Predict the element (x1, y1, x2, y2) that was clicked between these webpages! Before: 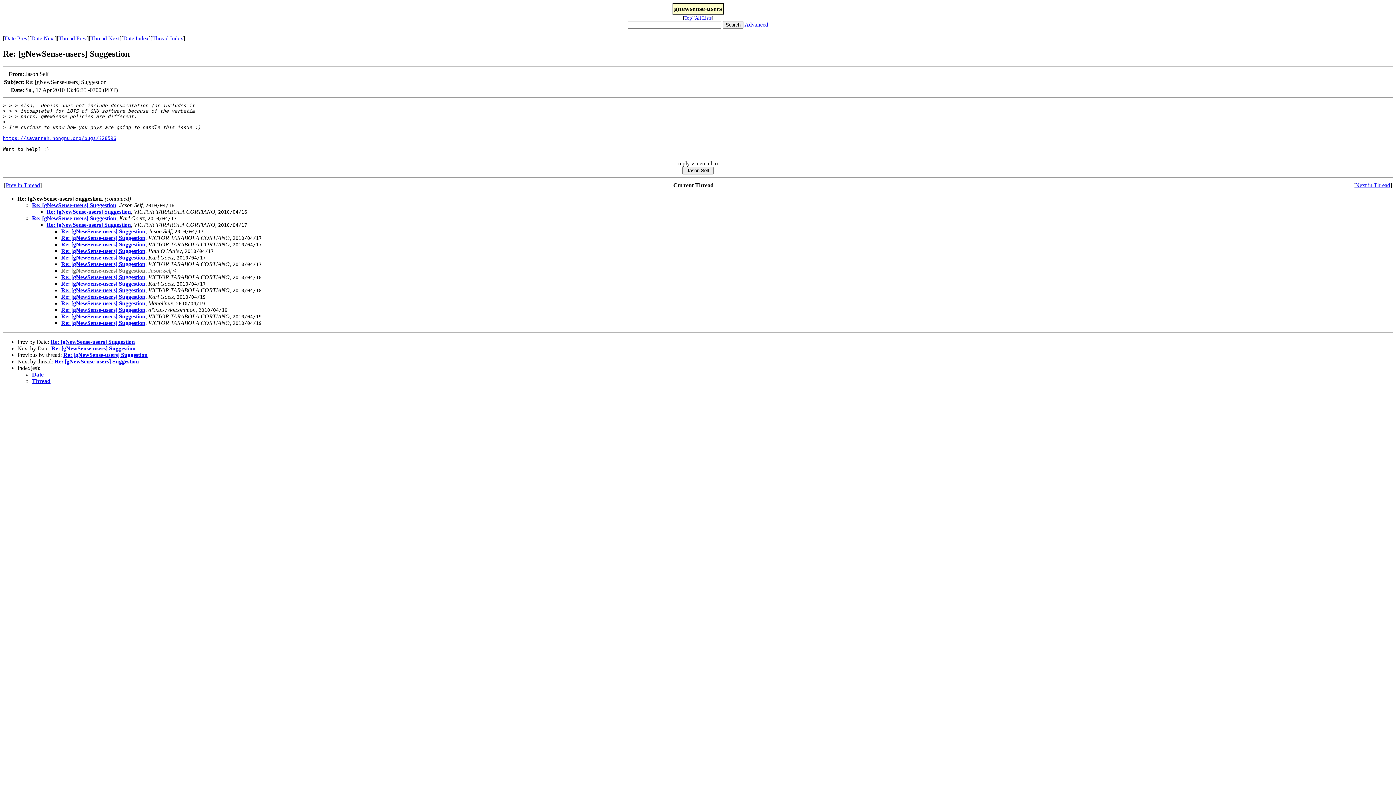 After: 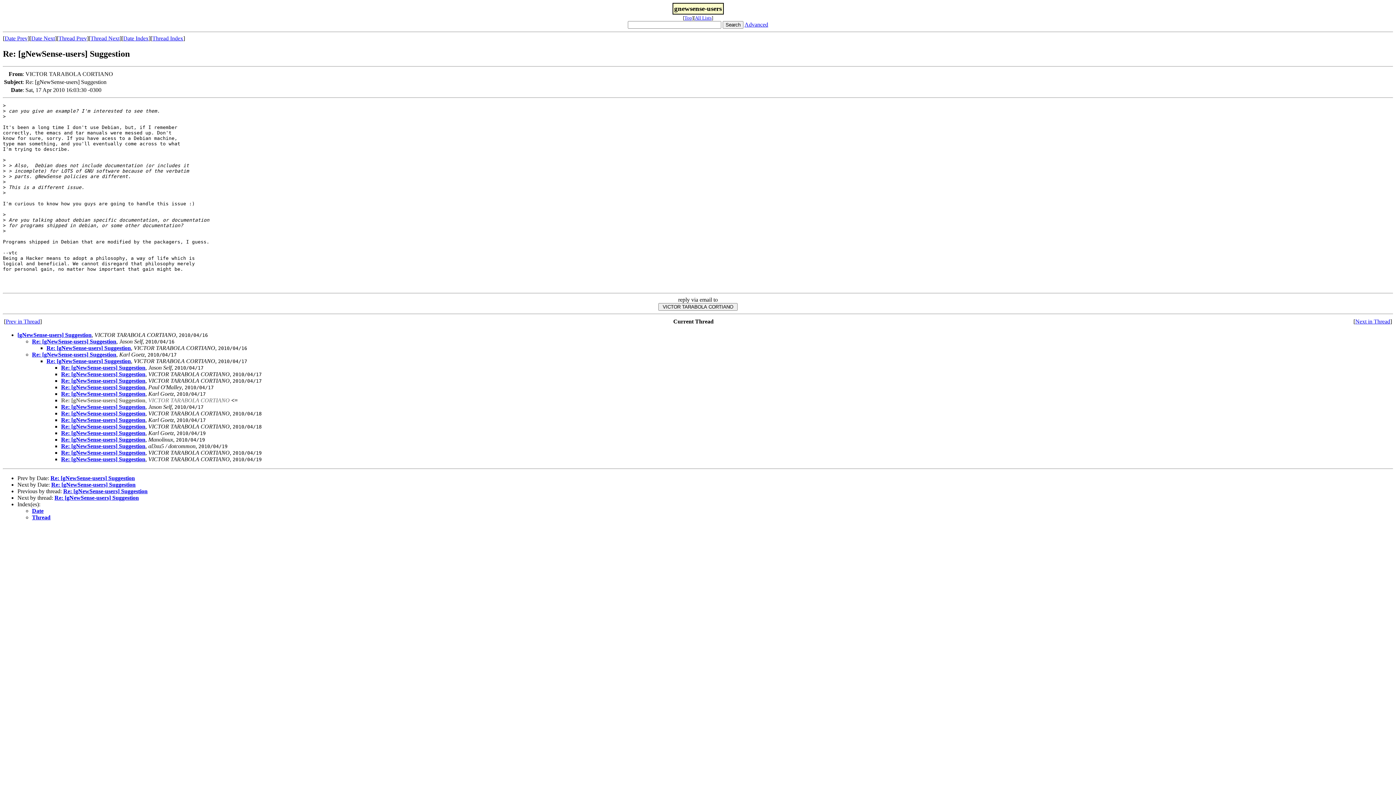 Action: bbox: (63, 351, 147, 358) label: Re: [gNewSense-users] Suggestion